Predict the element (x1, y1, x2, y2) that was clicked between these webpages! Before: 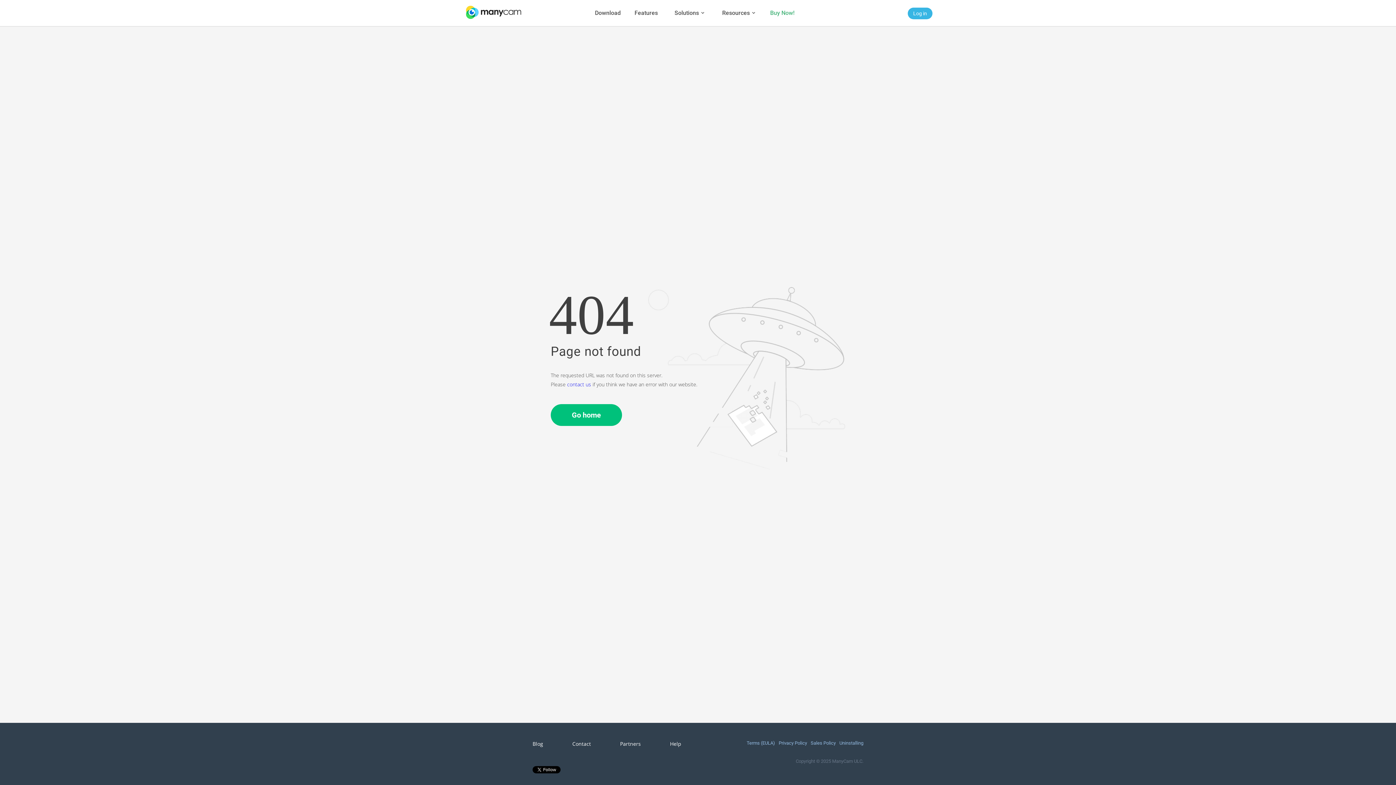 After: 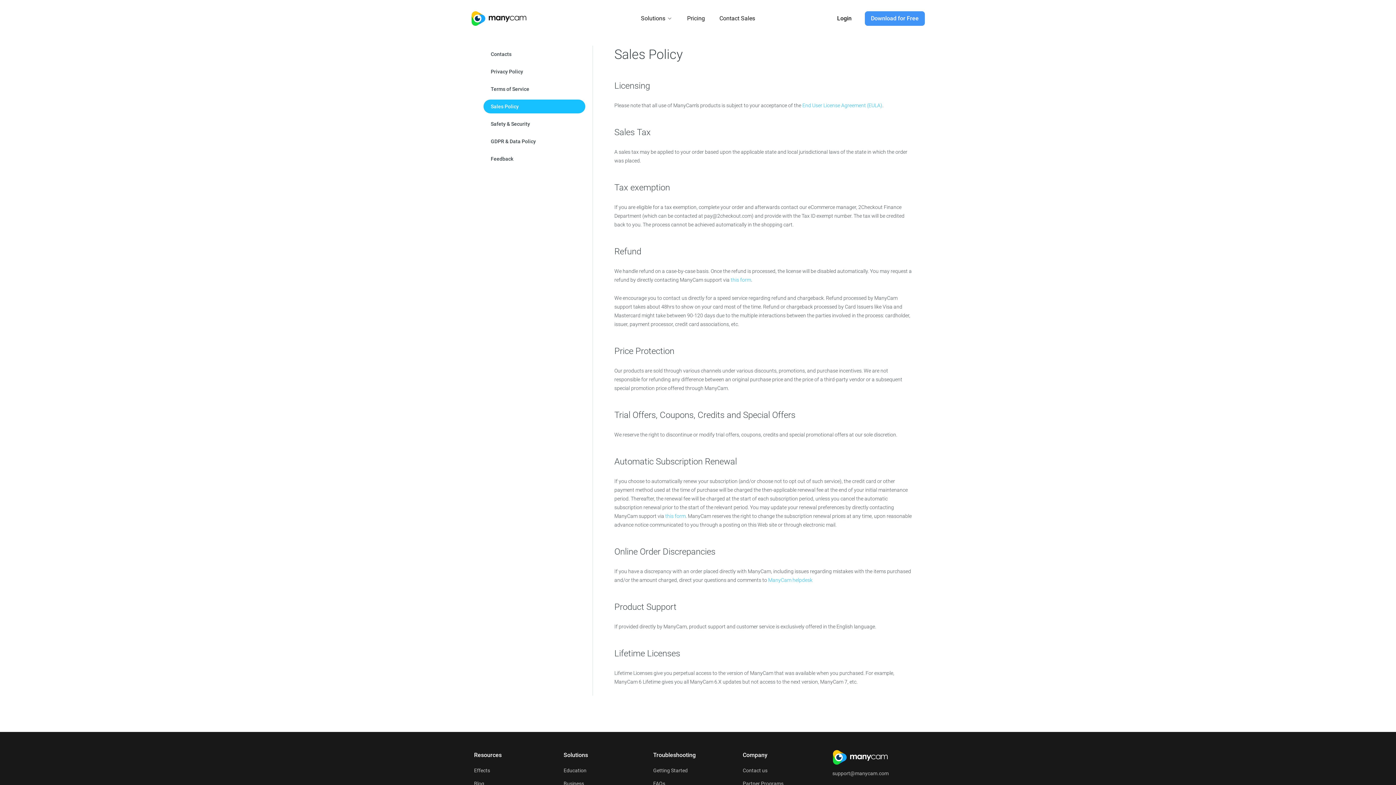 Action: label: Sales Policy bbox: (810, 740, 836, 746)